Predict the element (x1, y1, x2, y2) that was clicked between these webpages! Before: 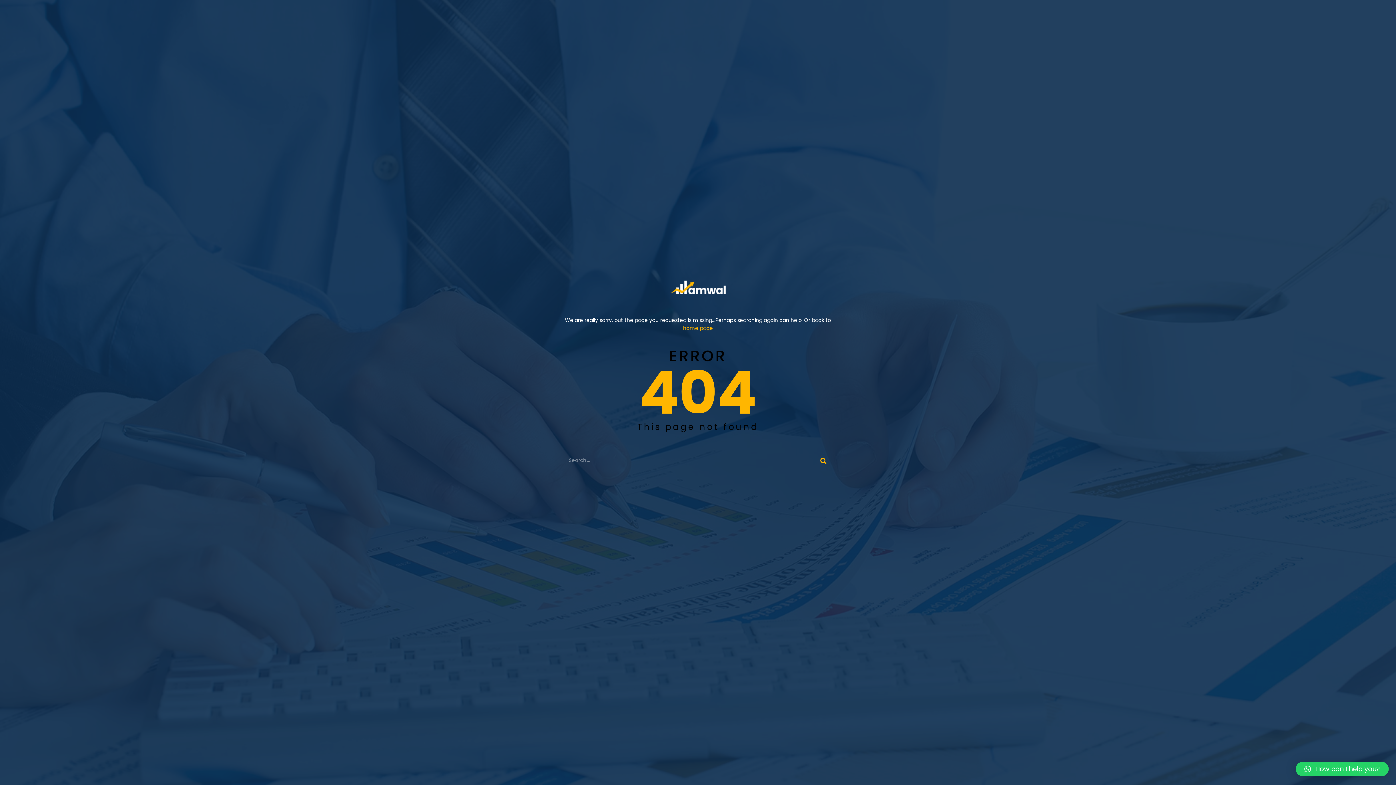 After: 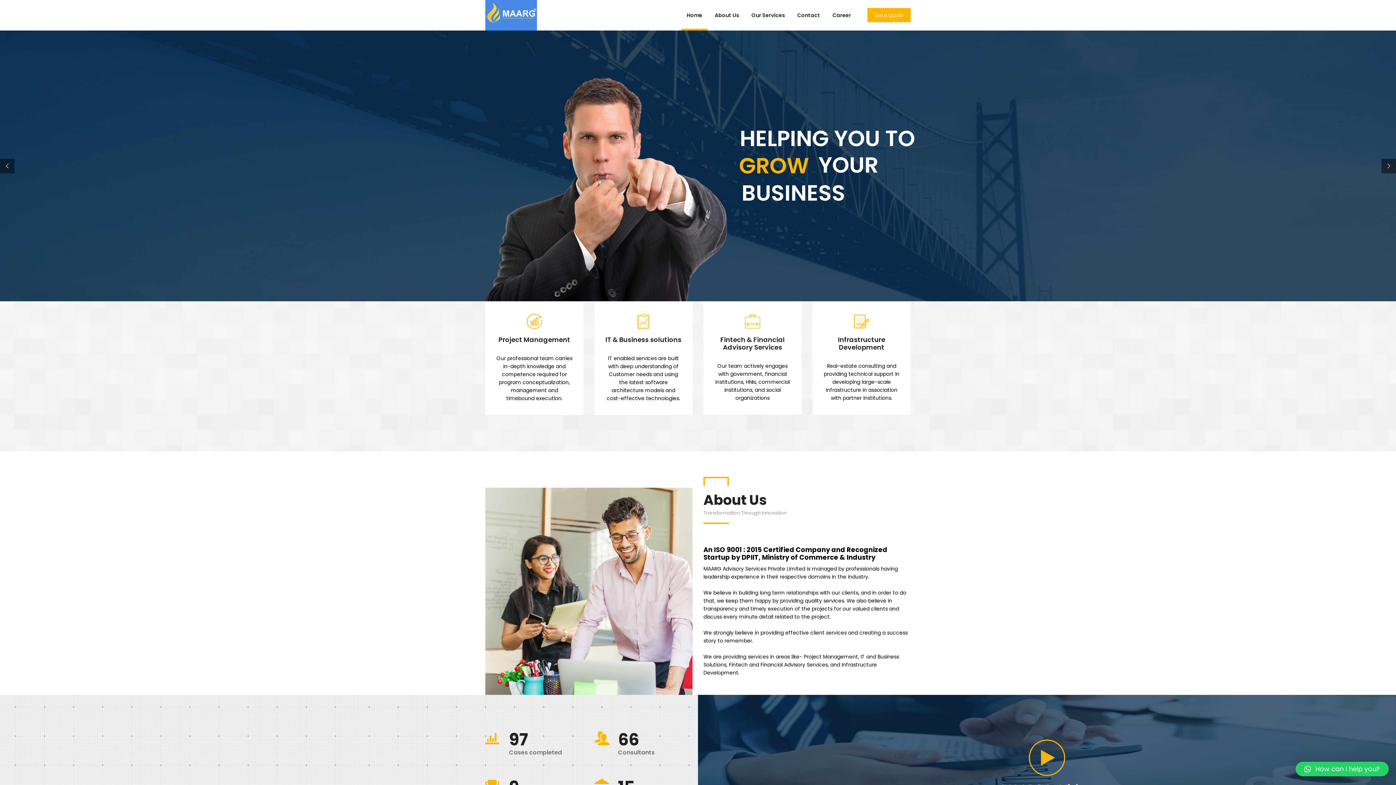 Action: bbox: (670, 280, 725, 294)